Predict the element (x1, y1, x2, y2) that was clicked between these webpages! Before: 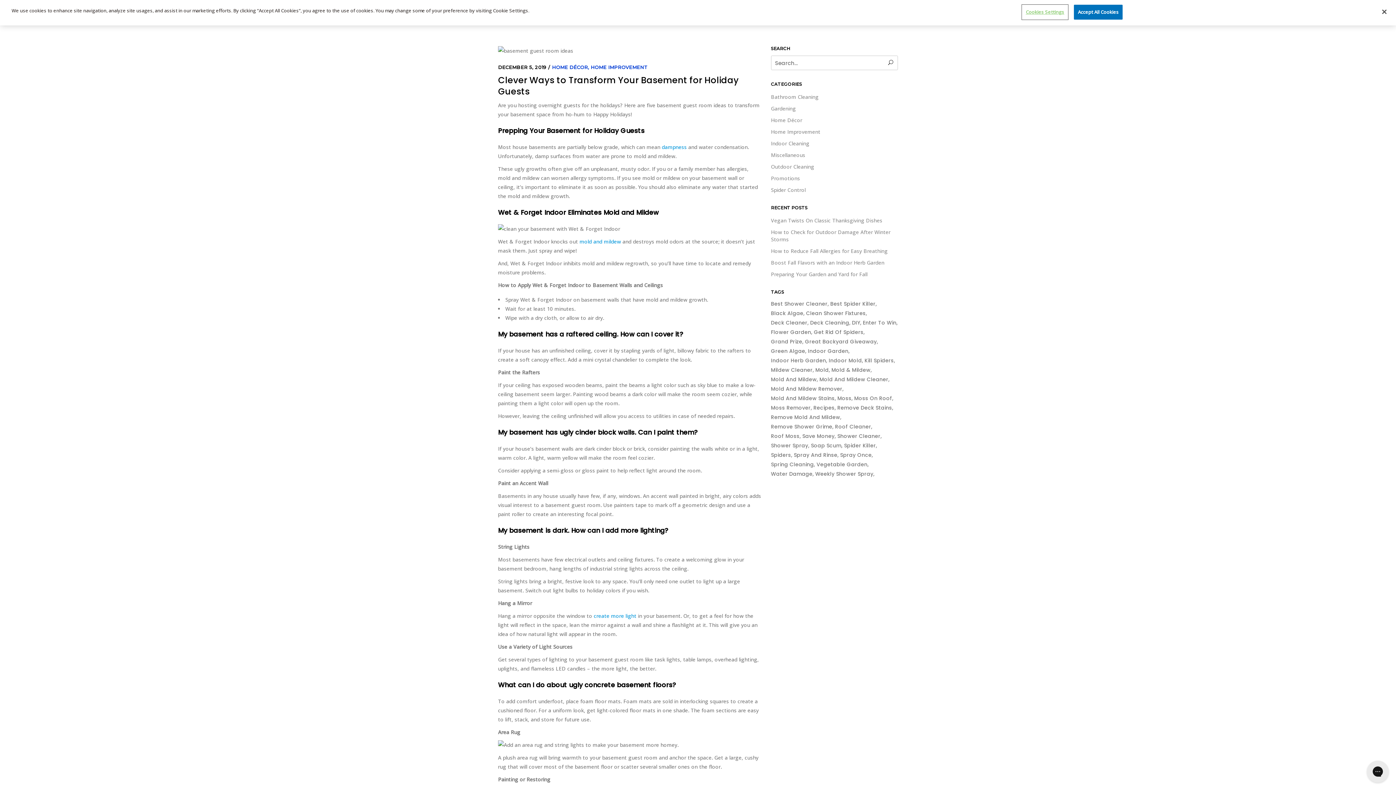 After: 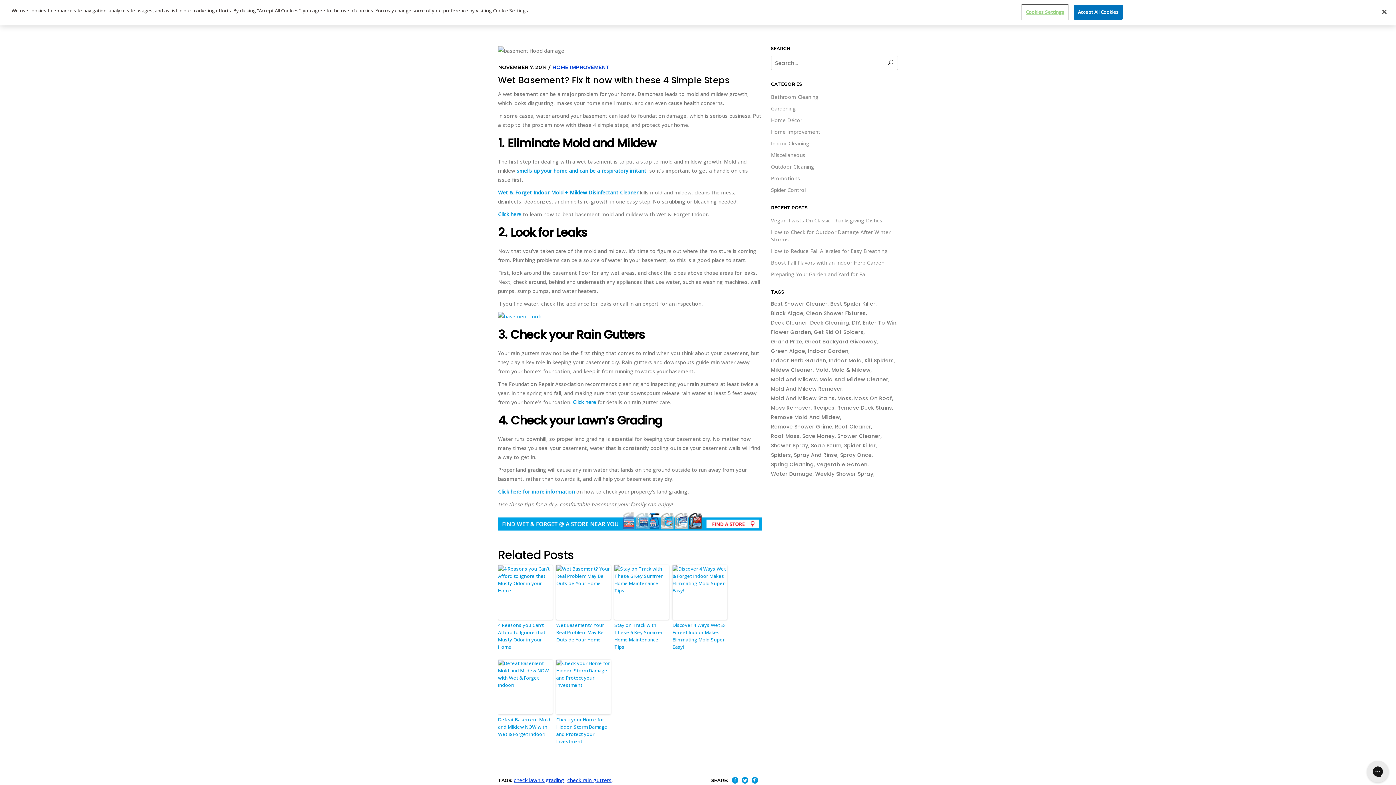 Action: bbox: (662, 143, 686, 150) label: dampness